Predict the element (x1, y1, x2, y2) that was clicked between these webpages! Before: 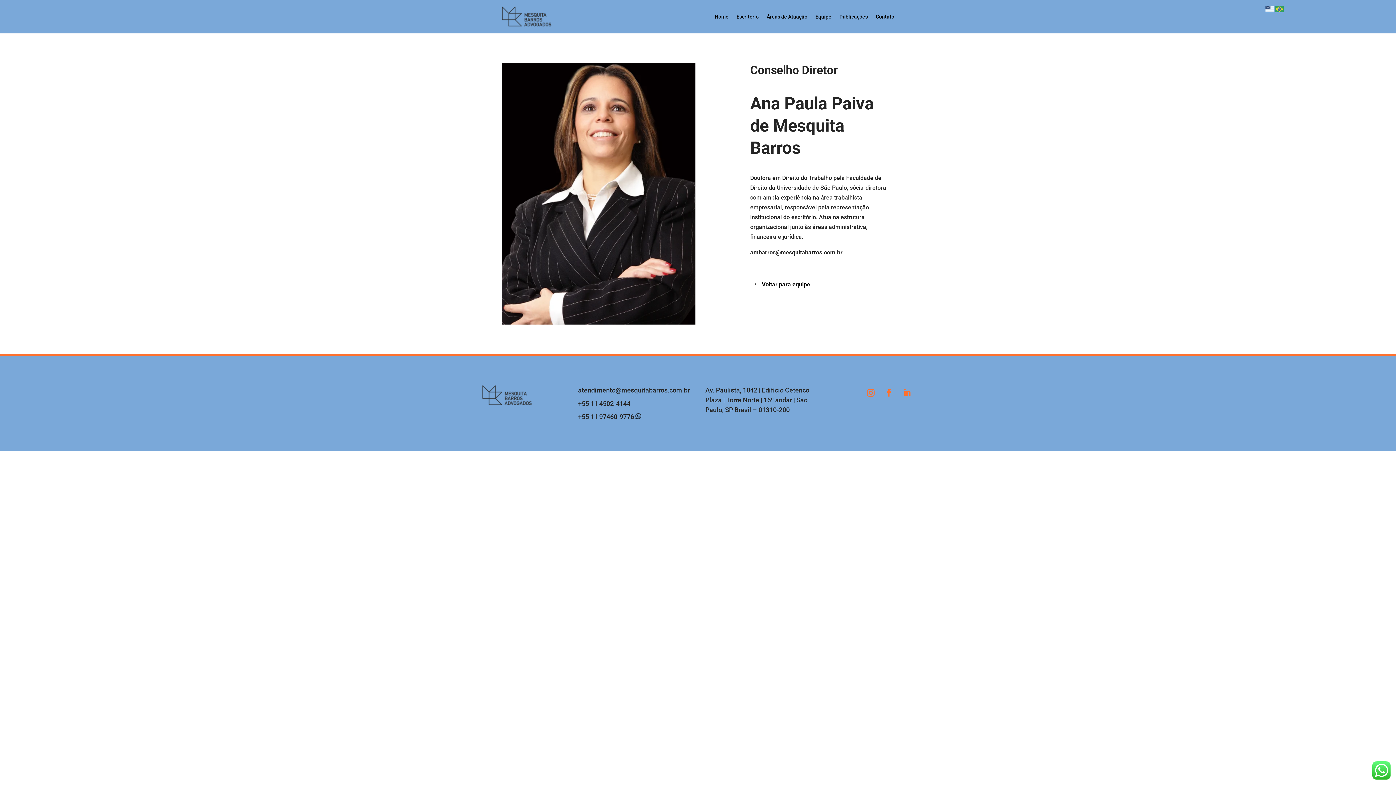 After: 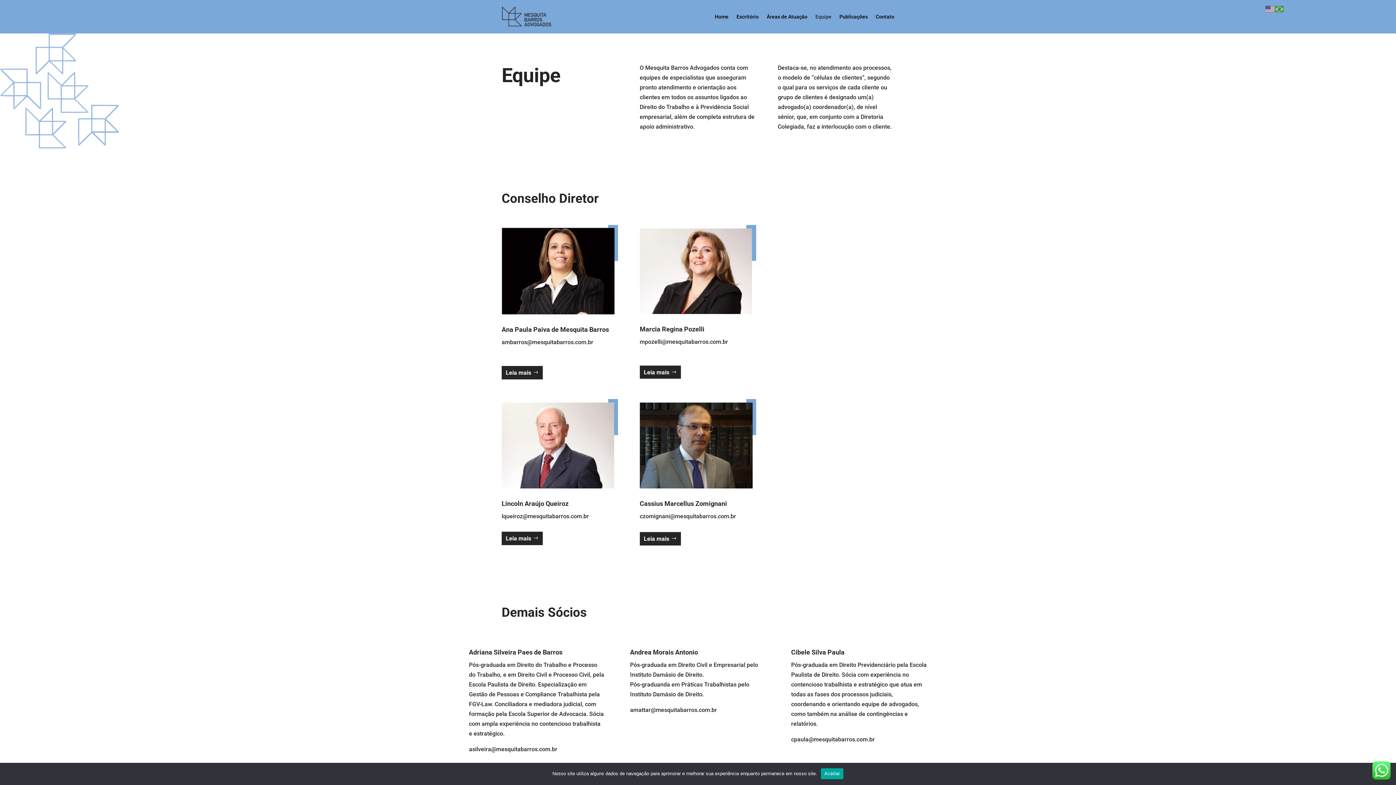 Action: label: Equipe bbox: (815, 2, 831, 30)